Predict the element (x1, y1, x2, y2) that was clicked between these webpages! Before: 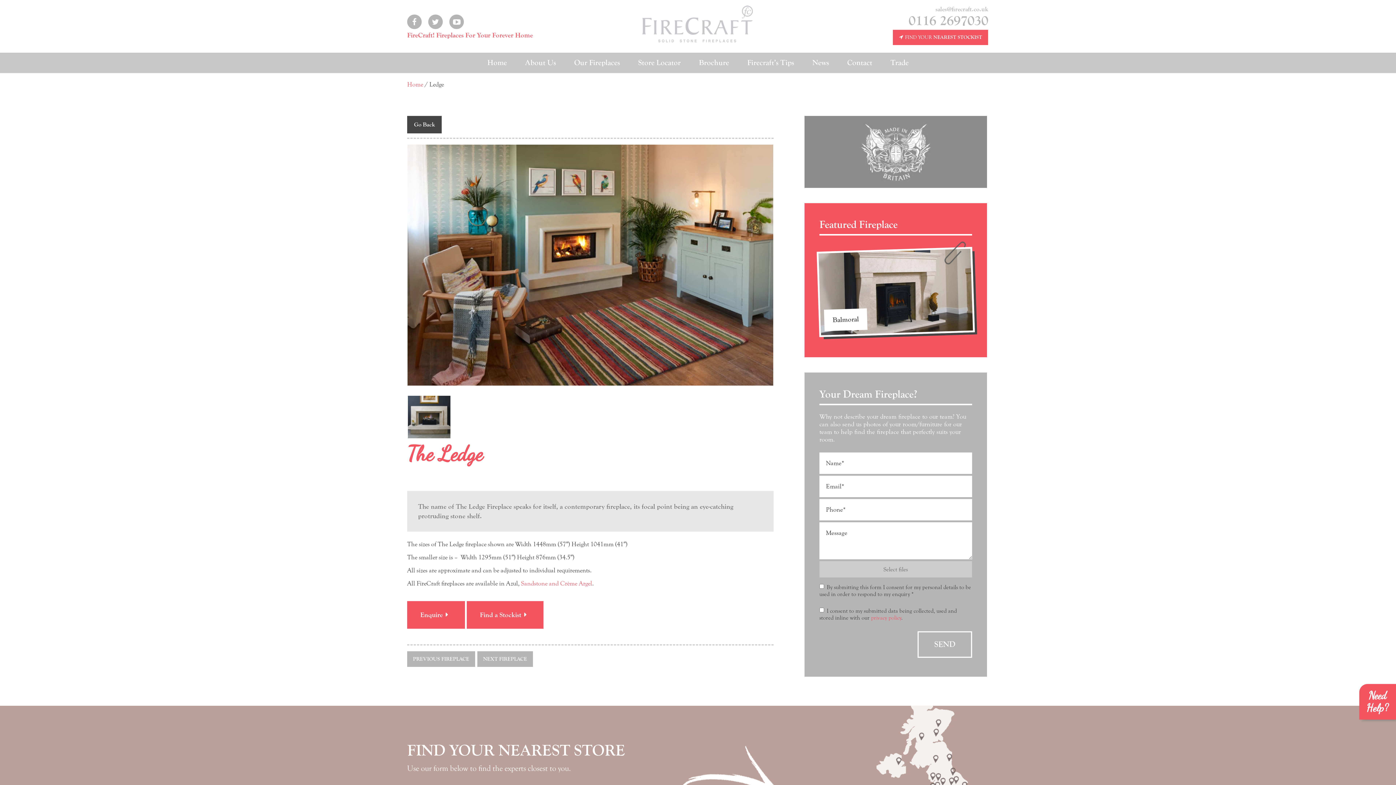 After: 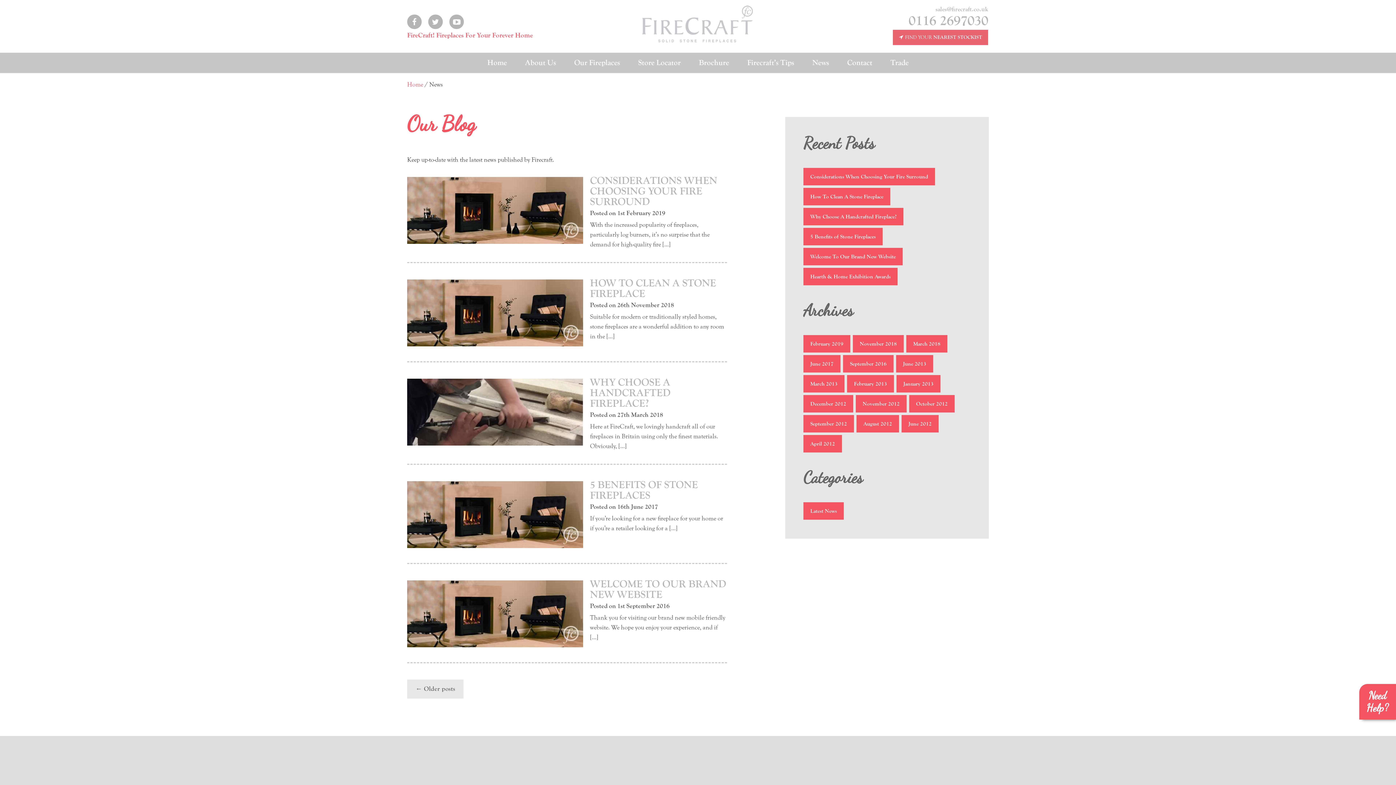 Action: label: News bbox: (803, 57, 838, 68)